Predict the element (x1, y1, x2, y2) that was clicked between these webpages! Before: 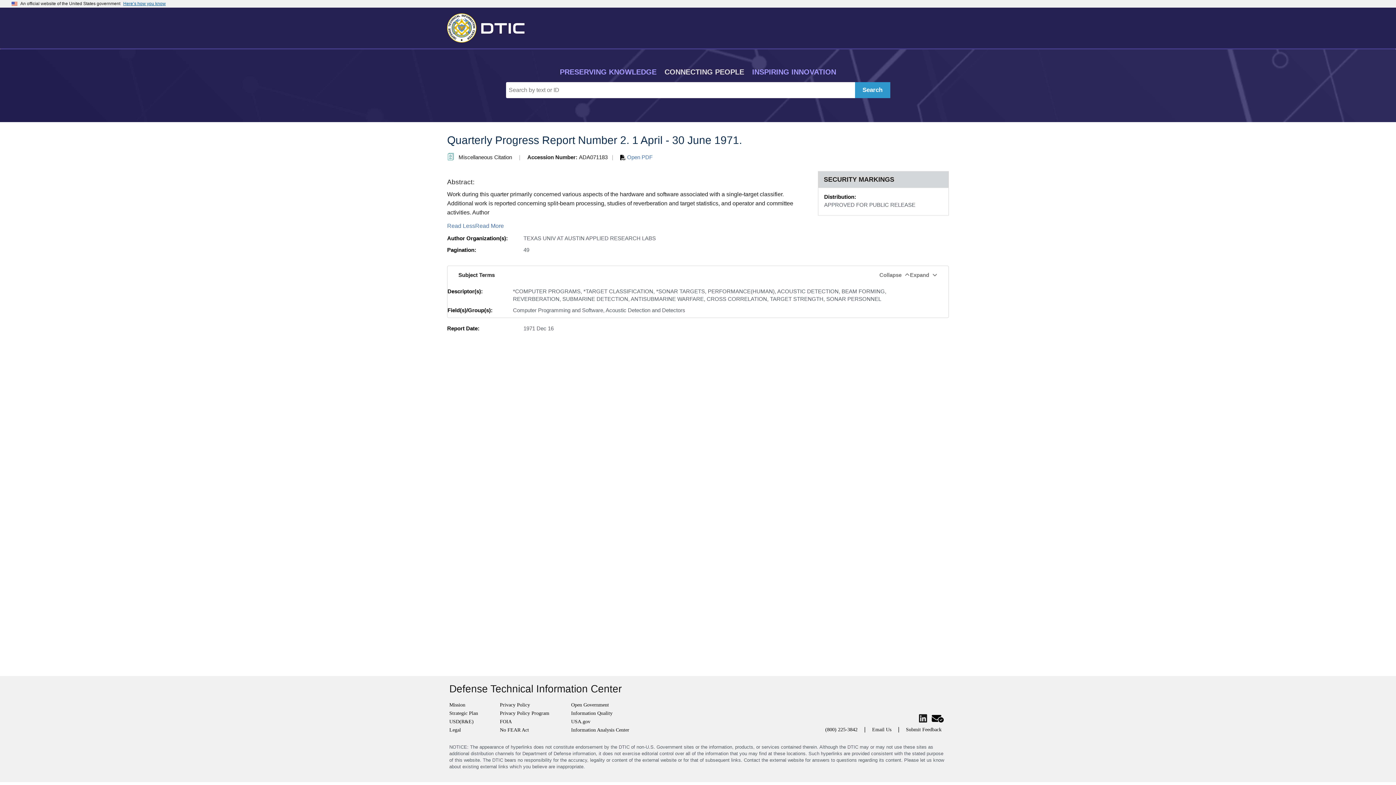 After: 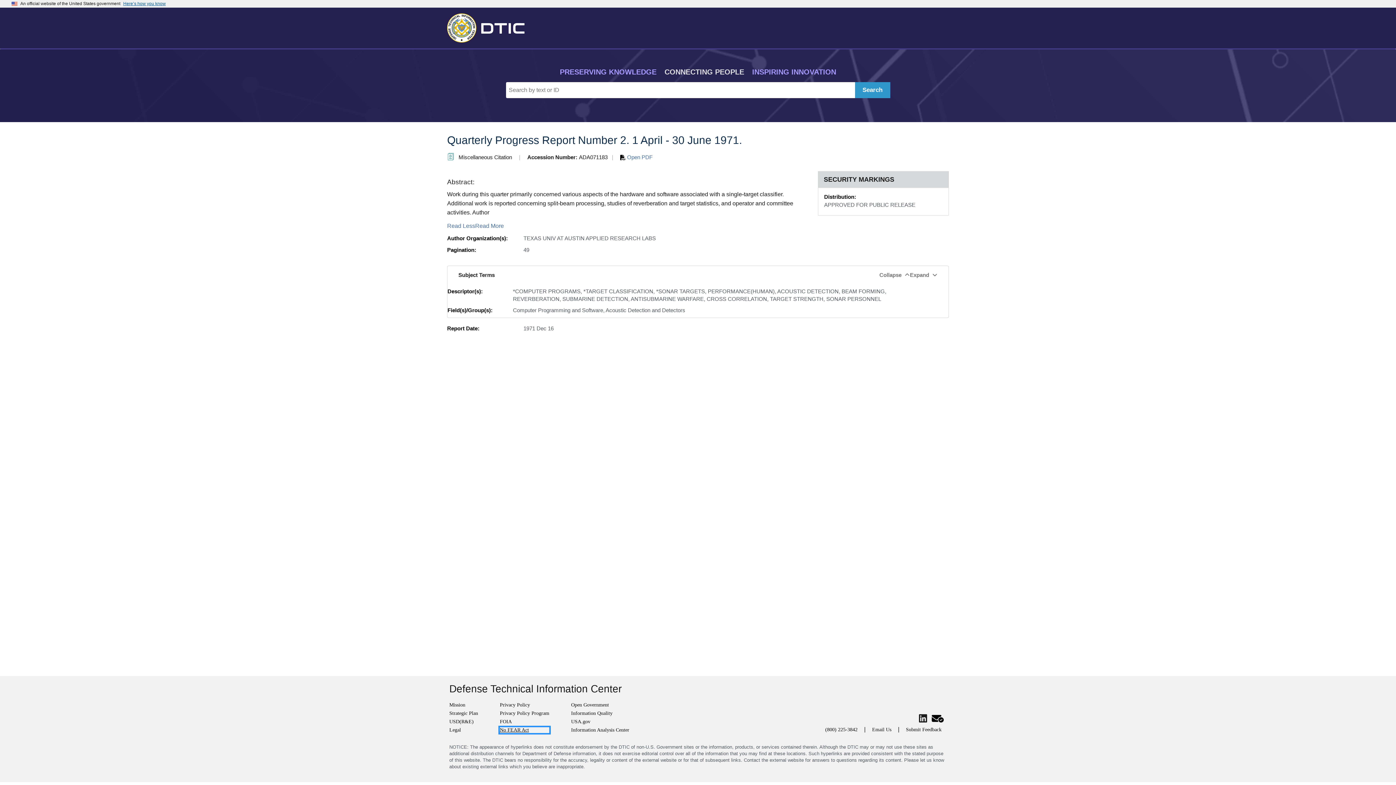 Action: label: No FEAR Act bbox: (500, 727, 549, 733)